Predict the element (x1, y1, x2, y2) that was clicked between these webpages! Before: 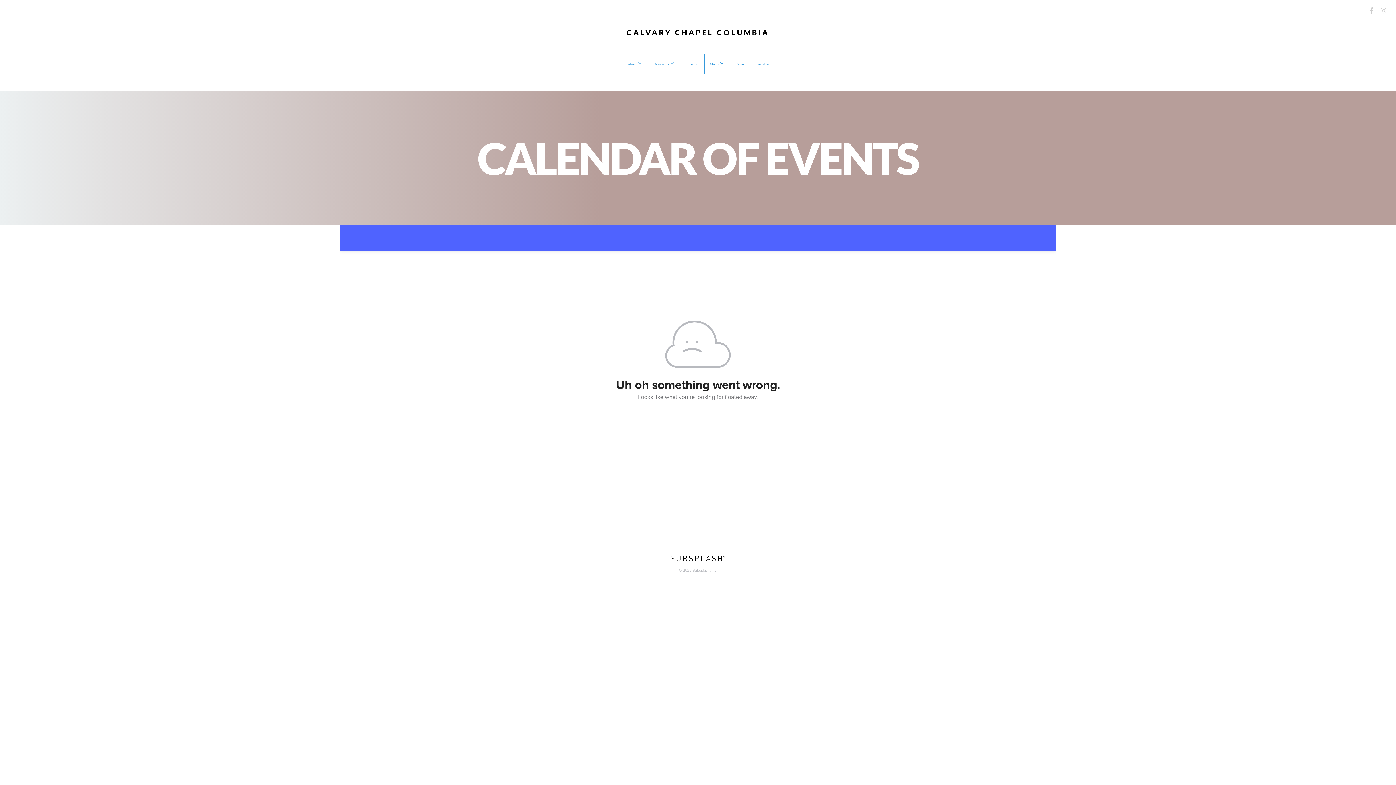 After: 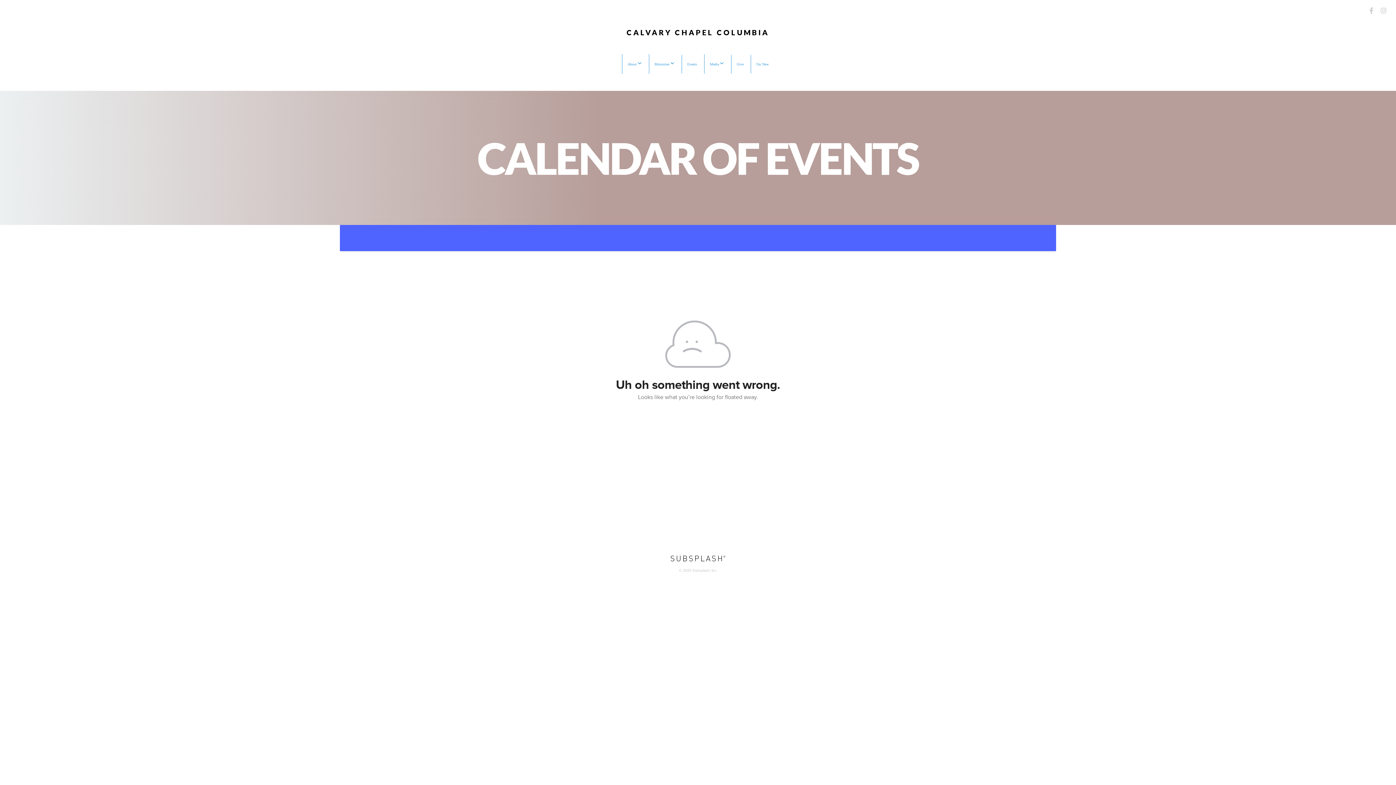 Action: bbox: (1366, 5, 1376, 16)